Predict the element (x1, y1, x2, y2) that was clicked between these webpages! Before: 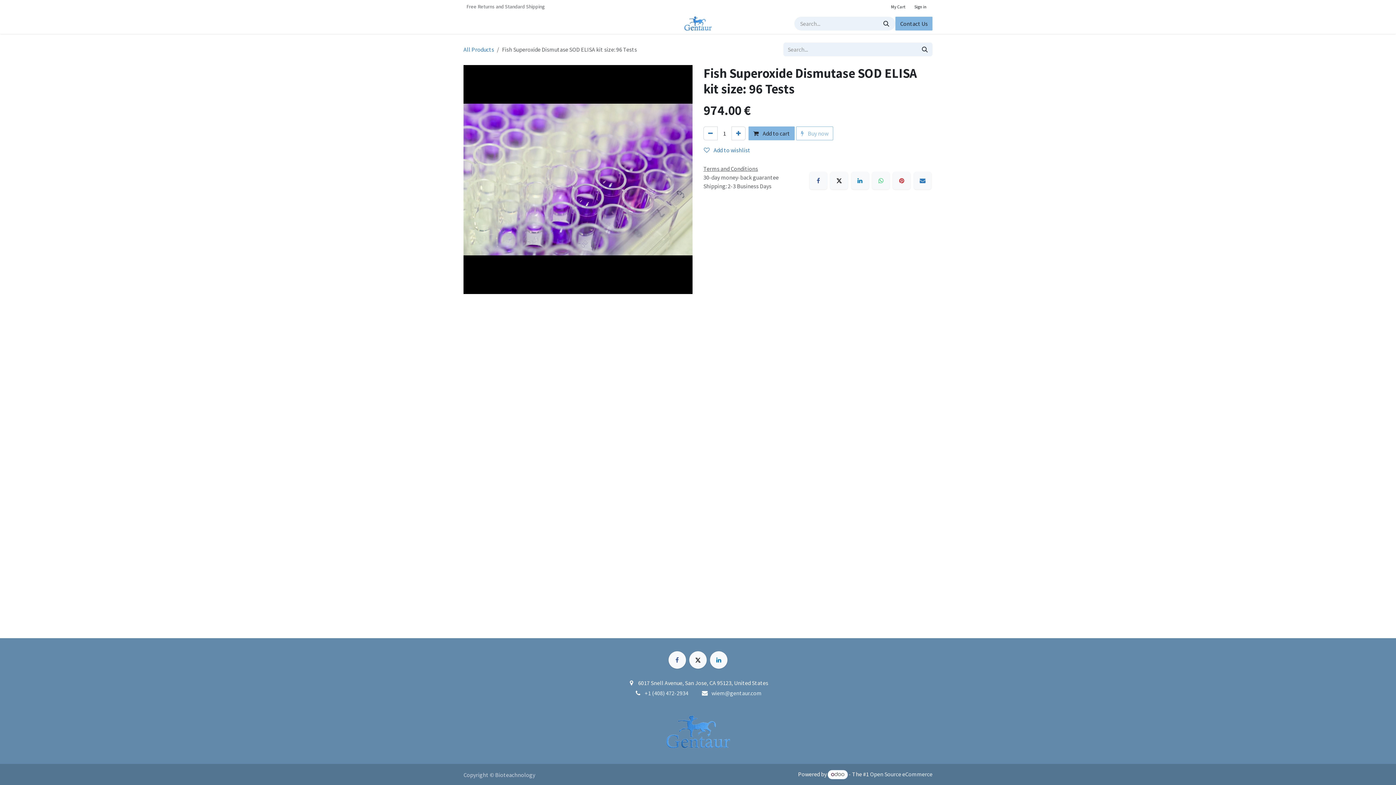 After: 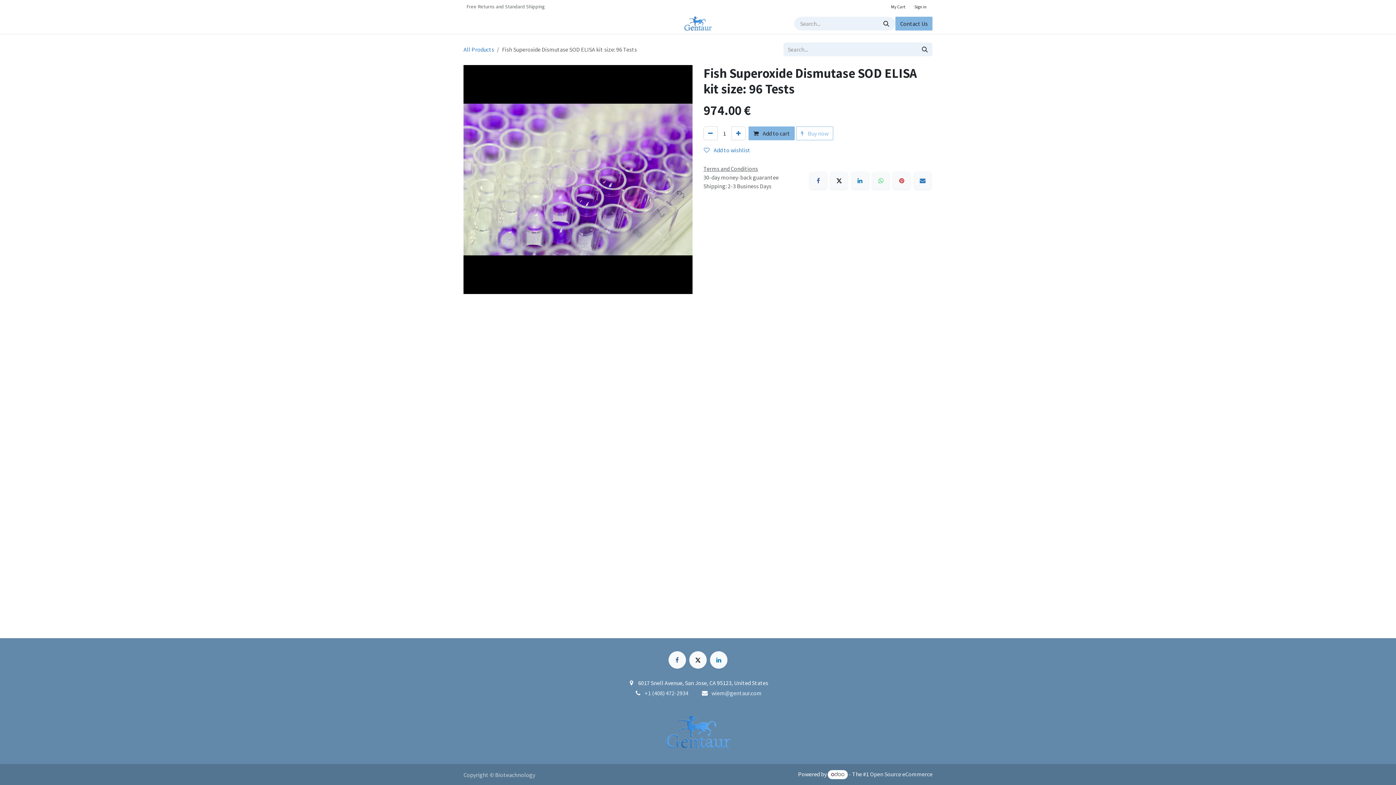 Action: label: Company  bbox: (577, 16, 612, 30)